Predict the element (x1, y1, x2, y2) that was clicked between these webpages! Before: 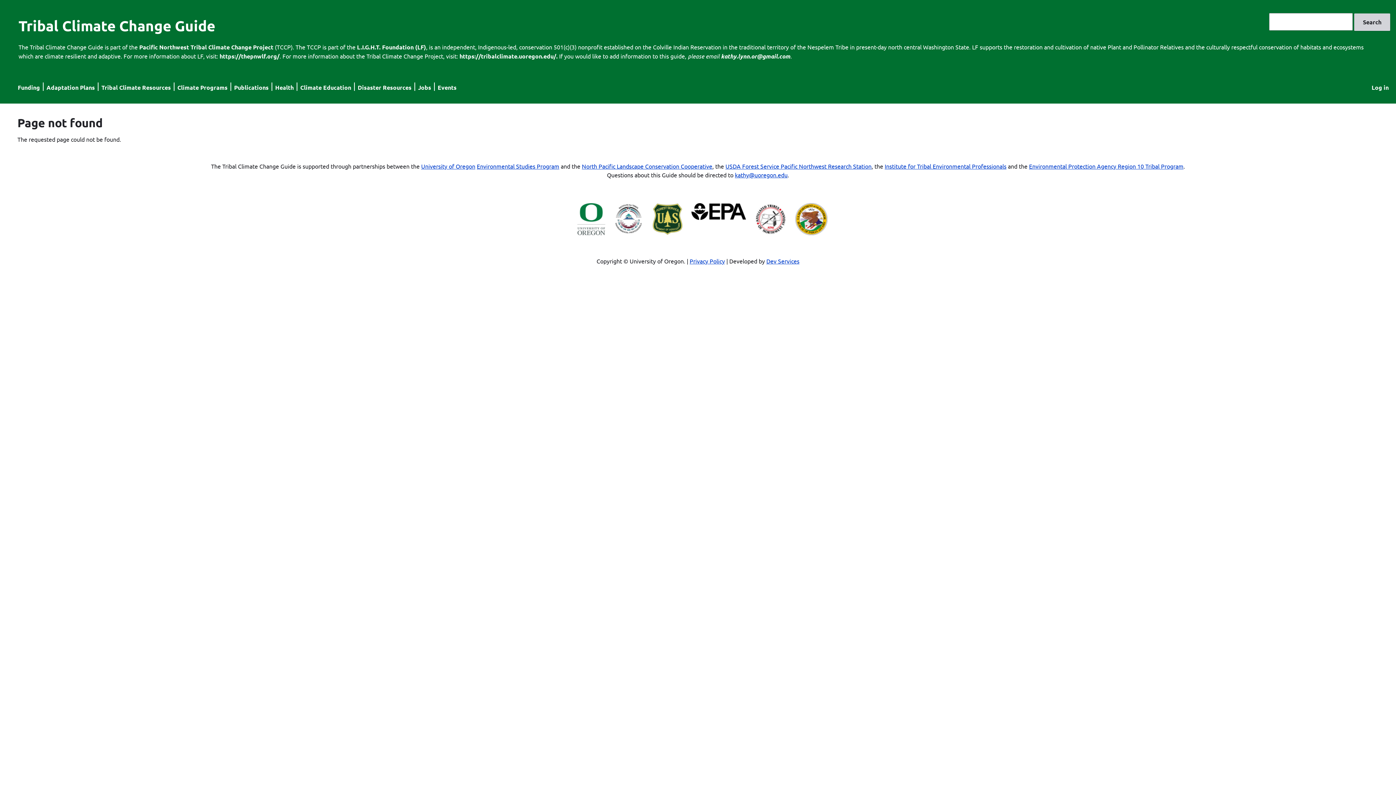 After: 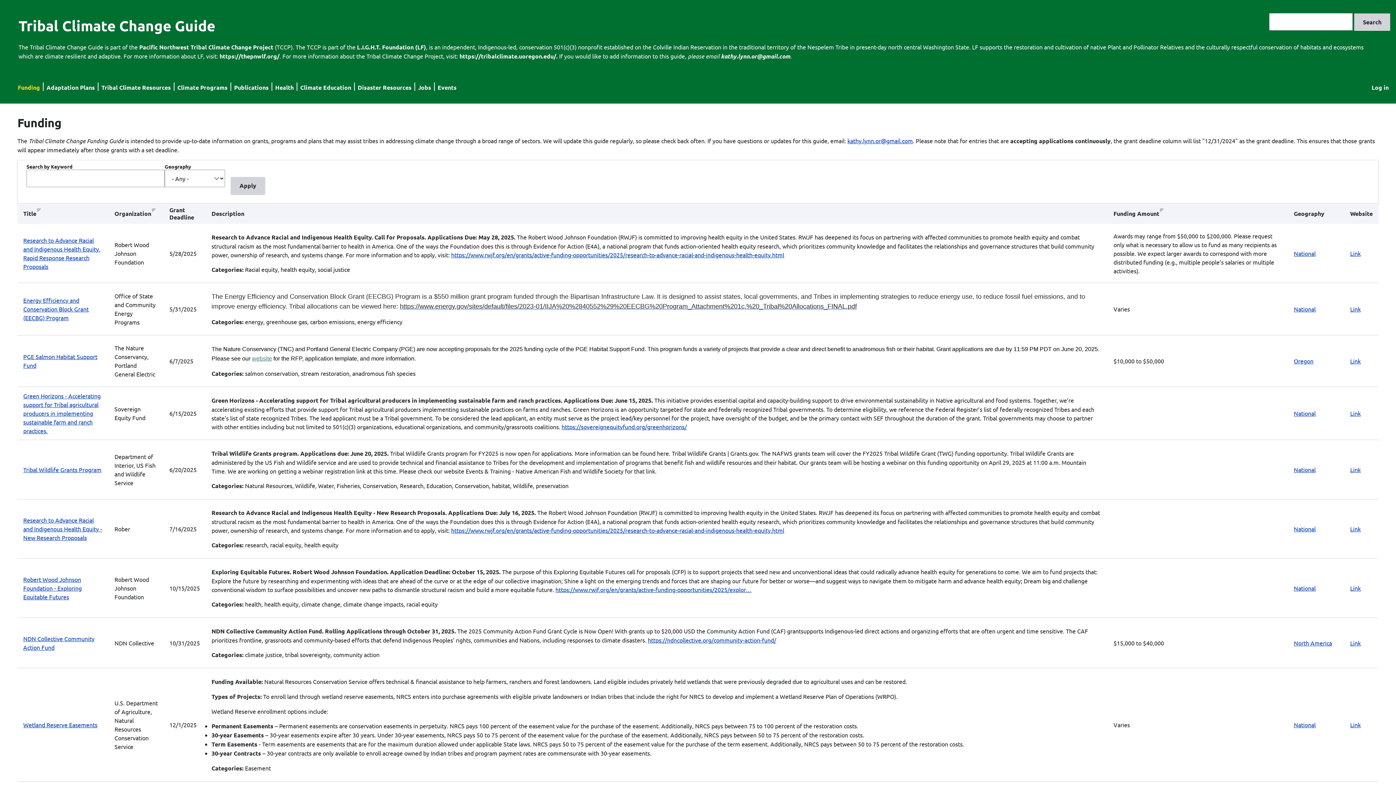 Action: bbox: (17, 83, 40, 91) label: Funding